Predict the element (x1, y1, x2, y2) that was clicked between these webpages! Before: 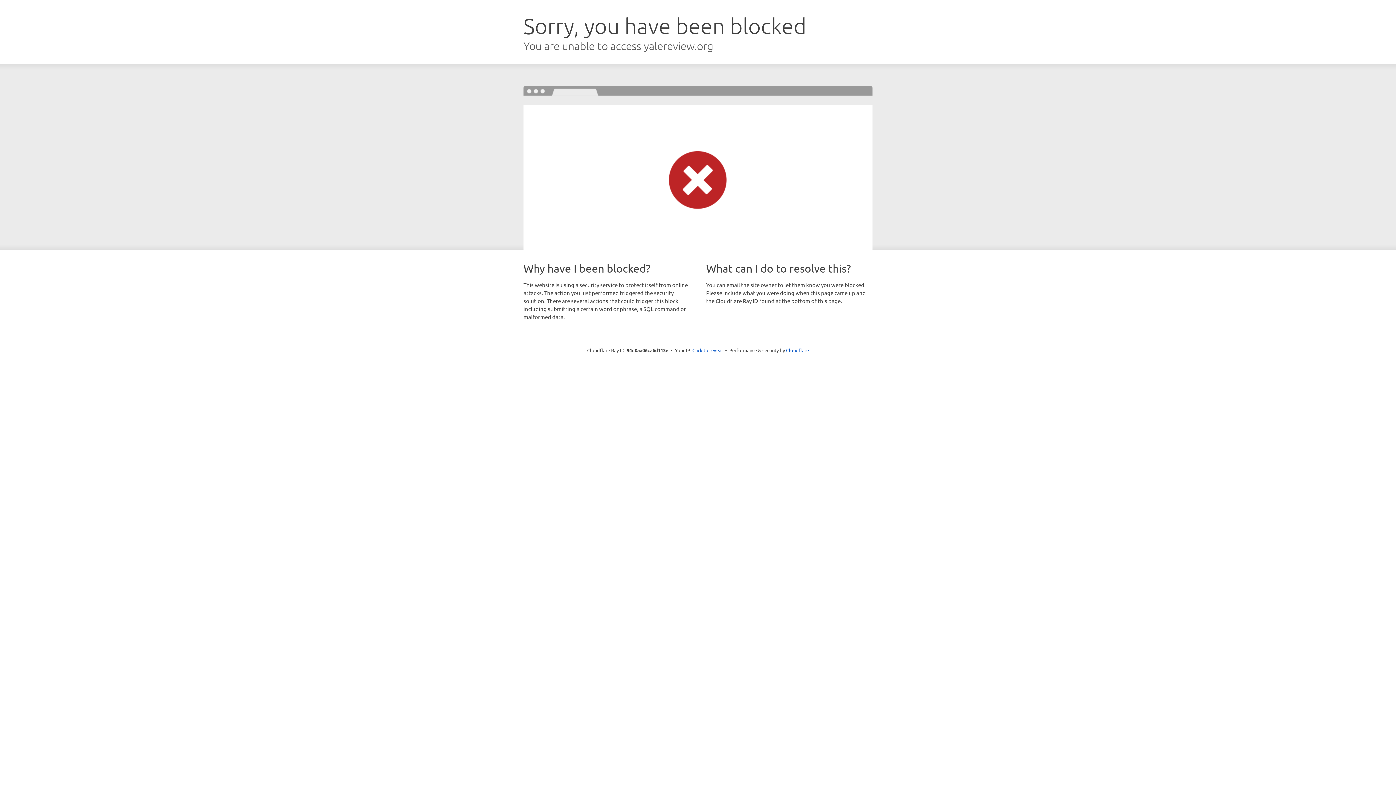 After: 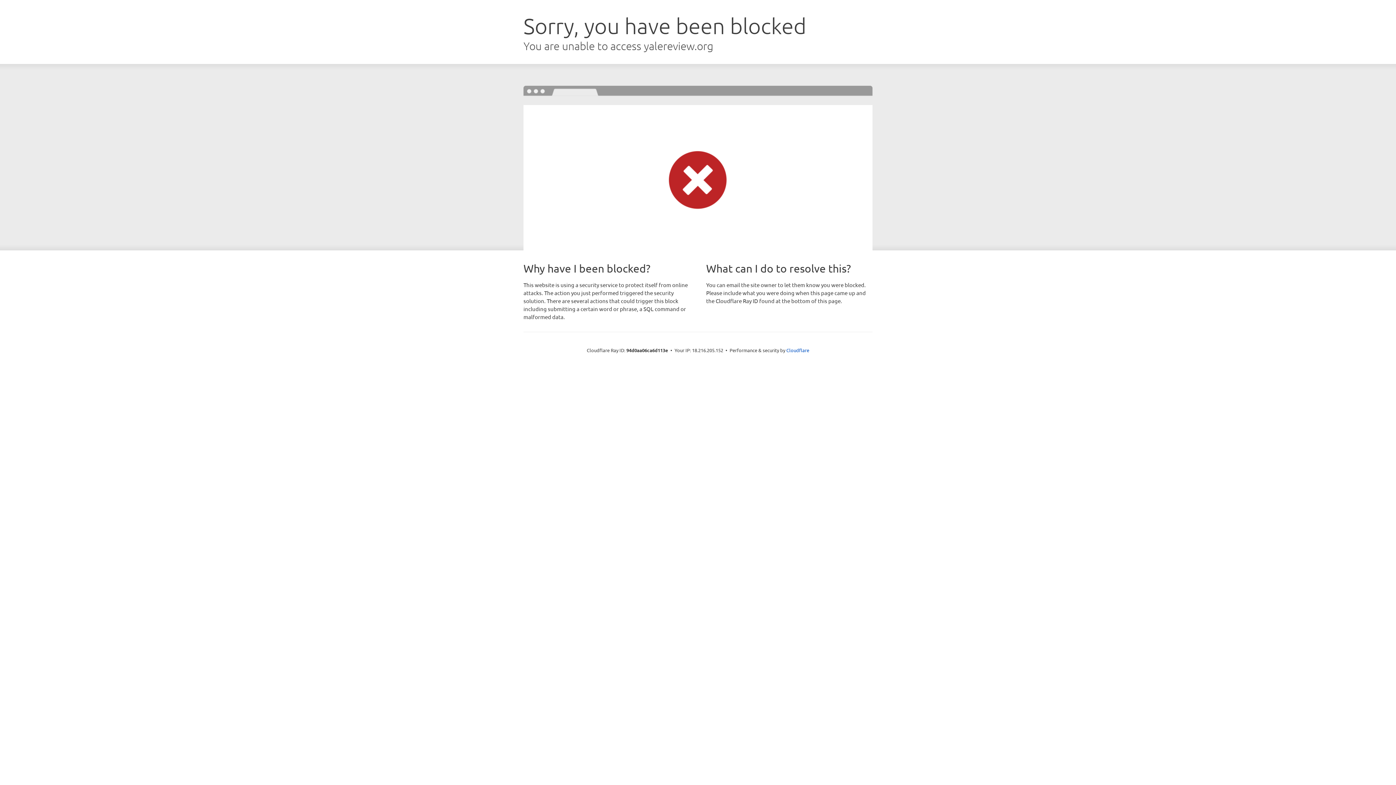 Action: bbox: (692, 346, 723, 353) label: Click to reveal